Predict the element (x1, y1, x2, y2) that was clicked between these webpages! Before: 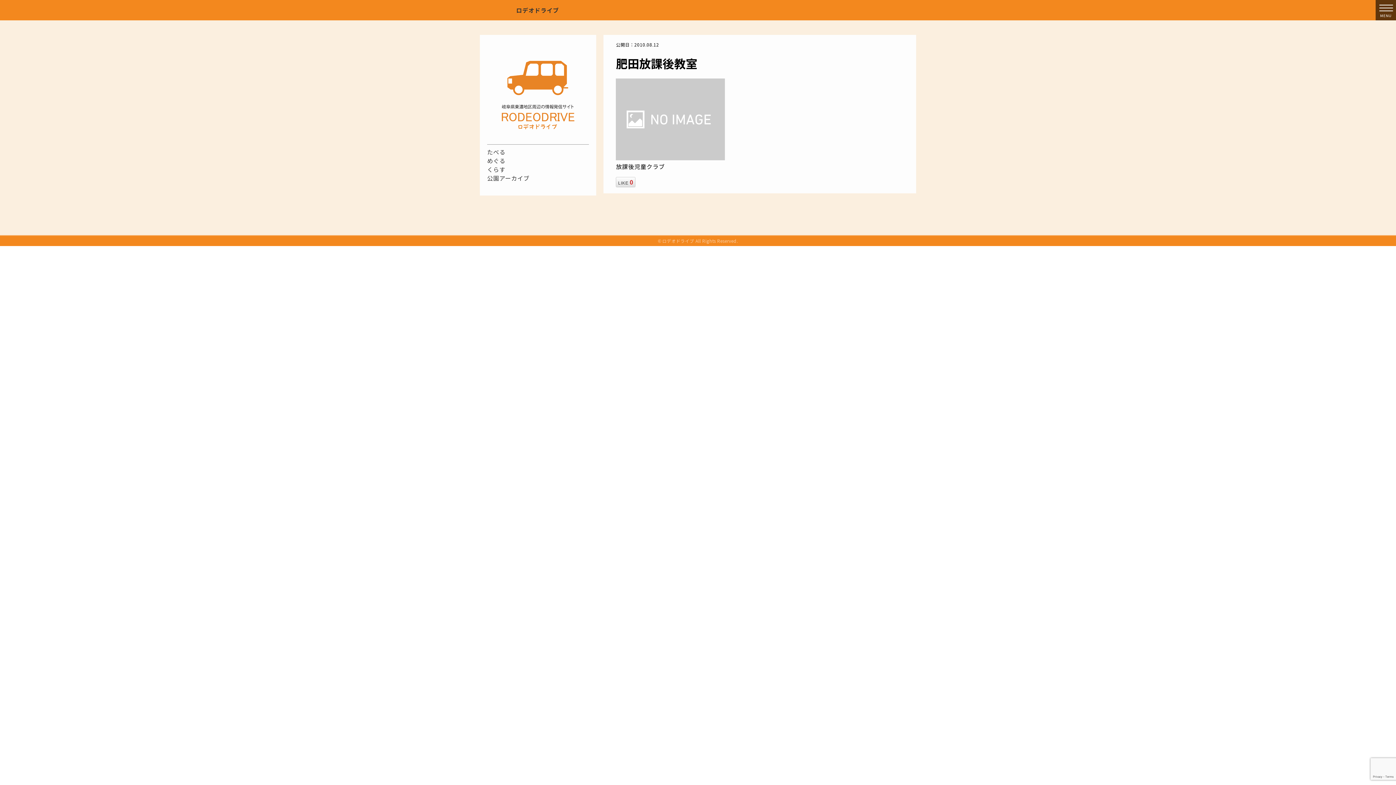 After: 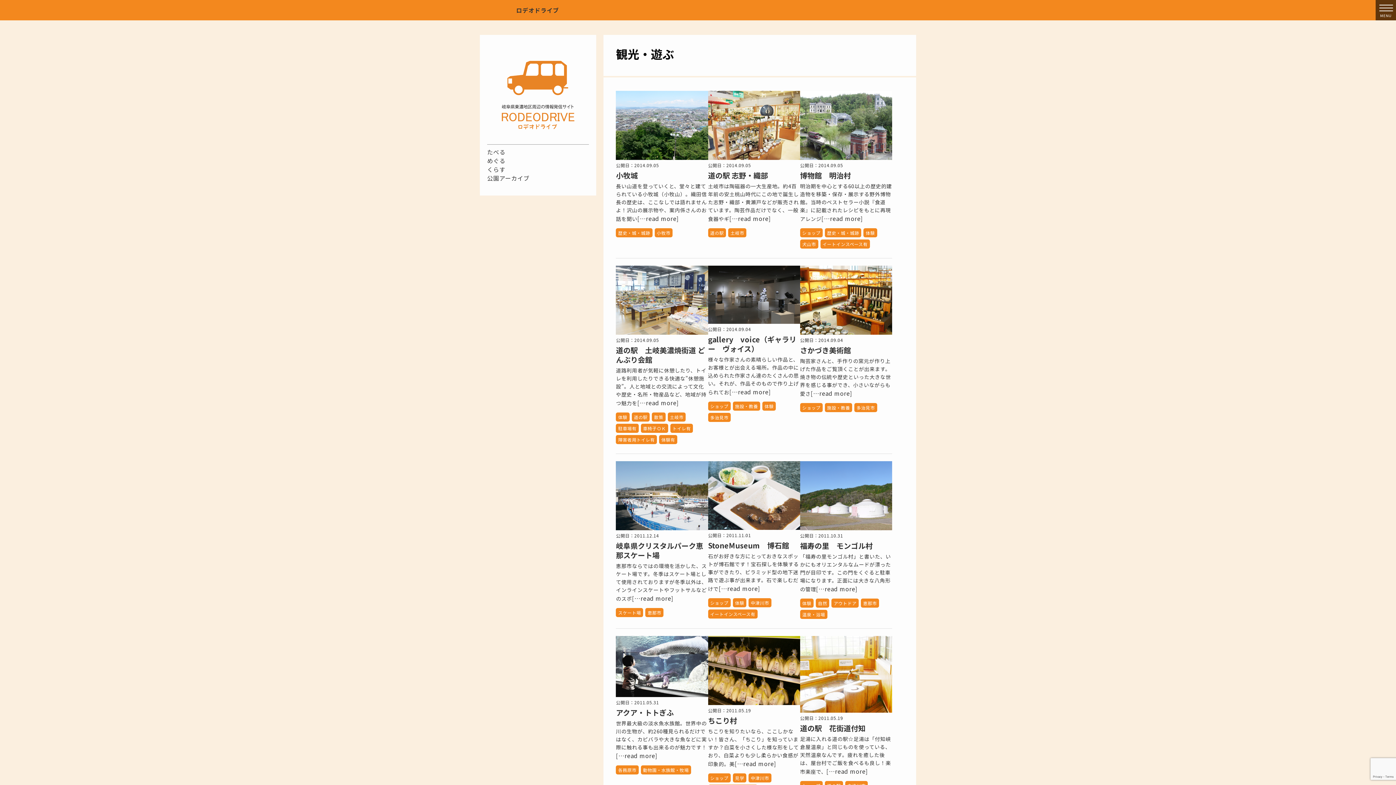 Action: bbox: (487, 156, 505, 165) label: めぐる